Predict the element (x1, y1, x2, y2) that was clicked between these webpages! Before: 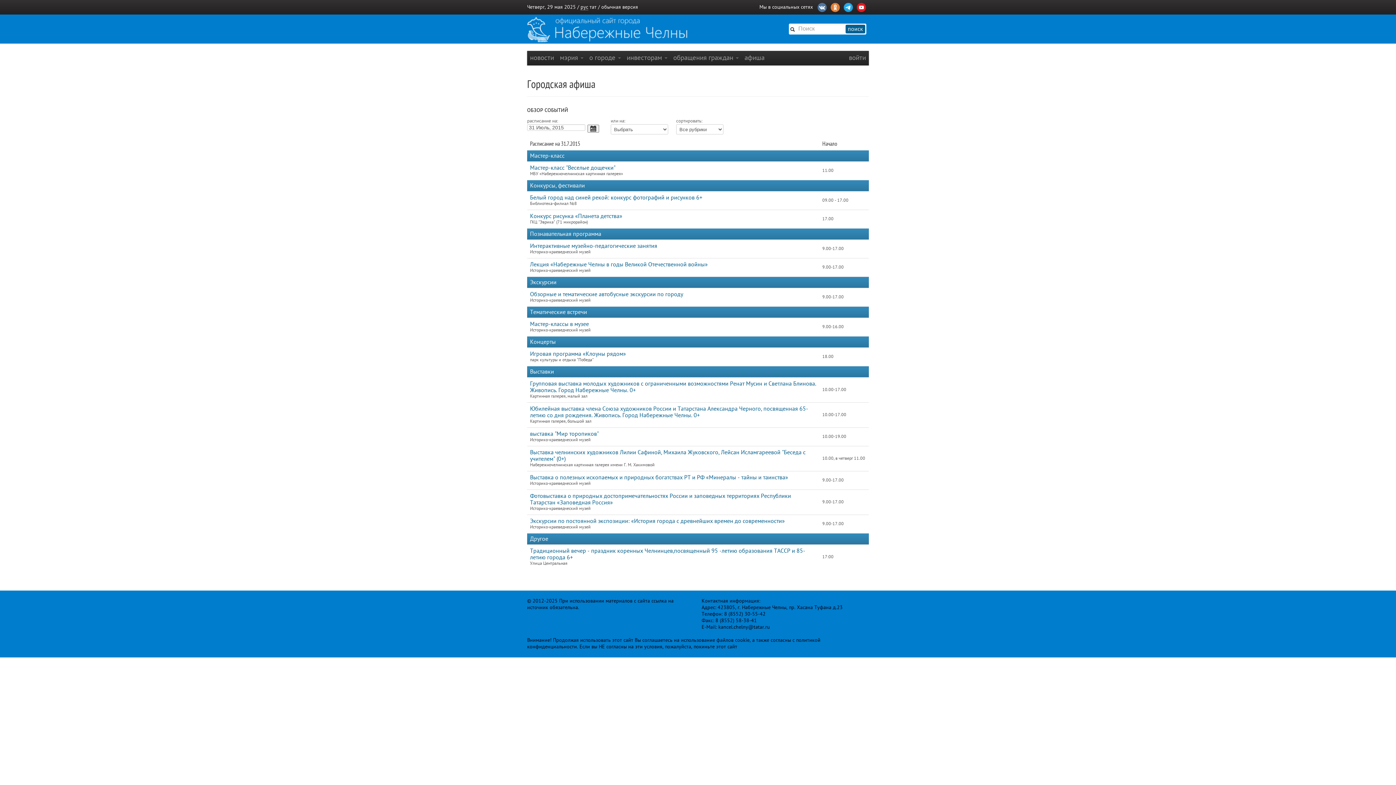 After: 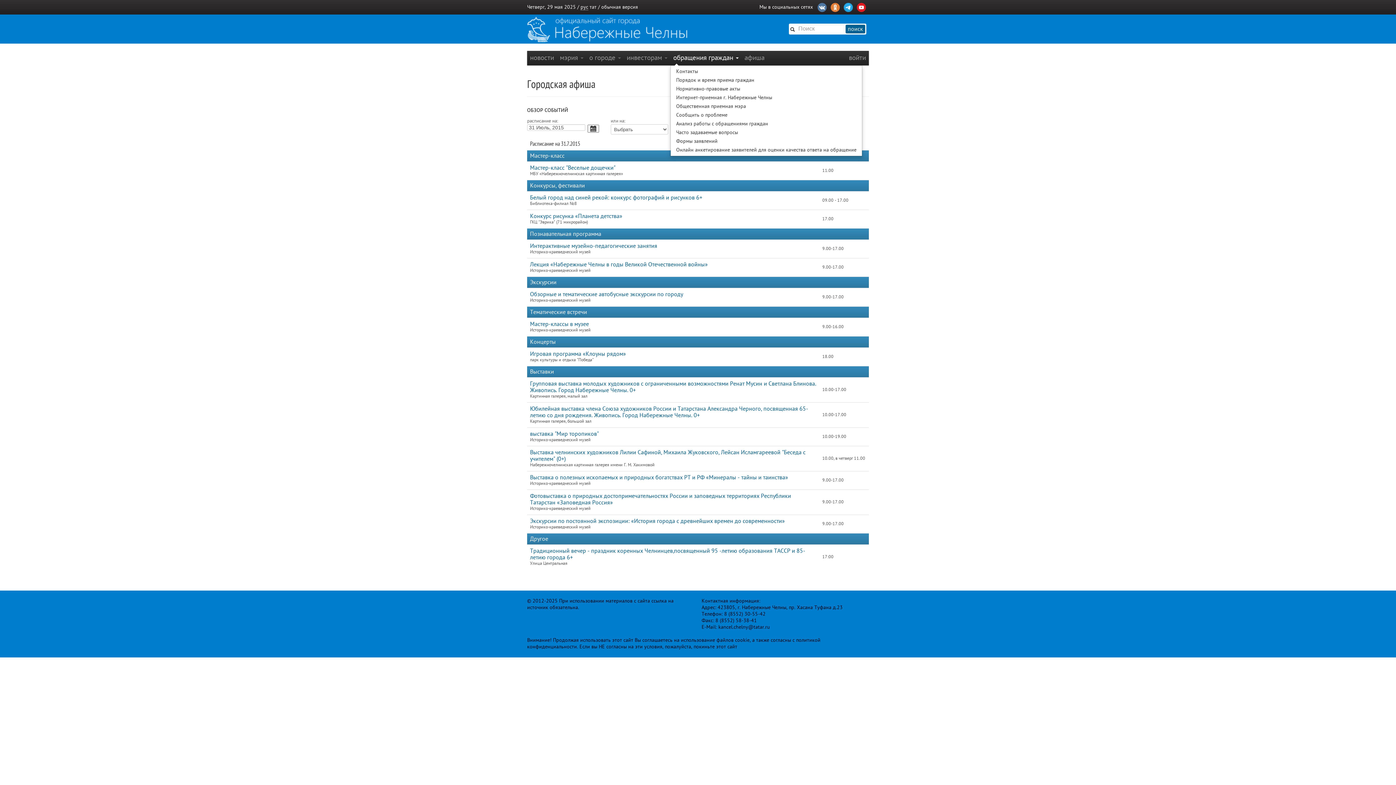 Action: bbox: (670, 50, 741, 65) label: обращения граждан 